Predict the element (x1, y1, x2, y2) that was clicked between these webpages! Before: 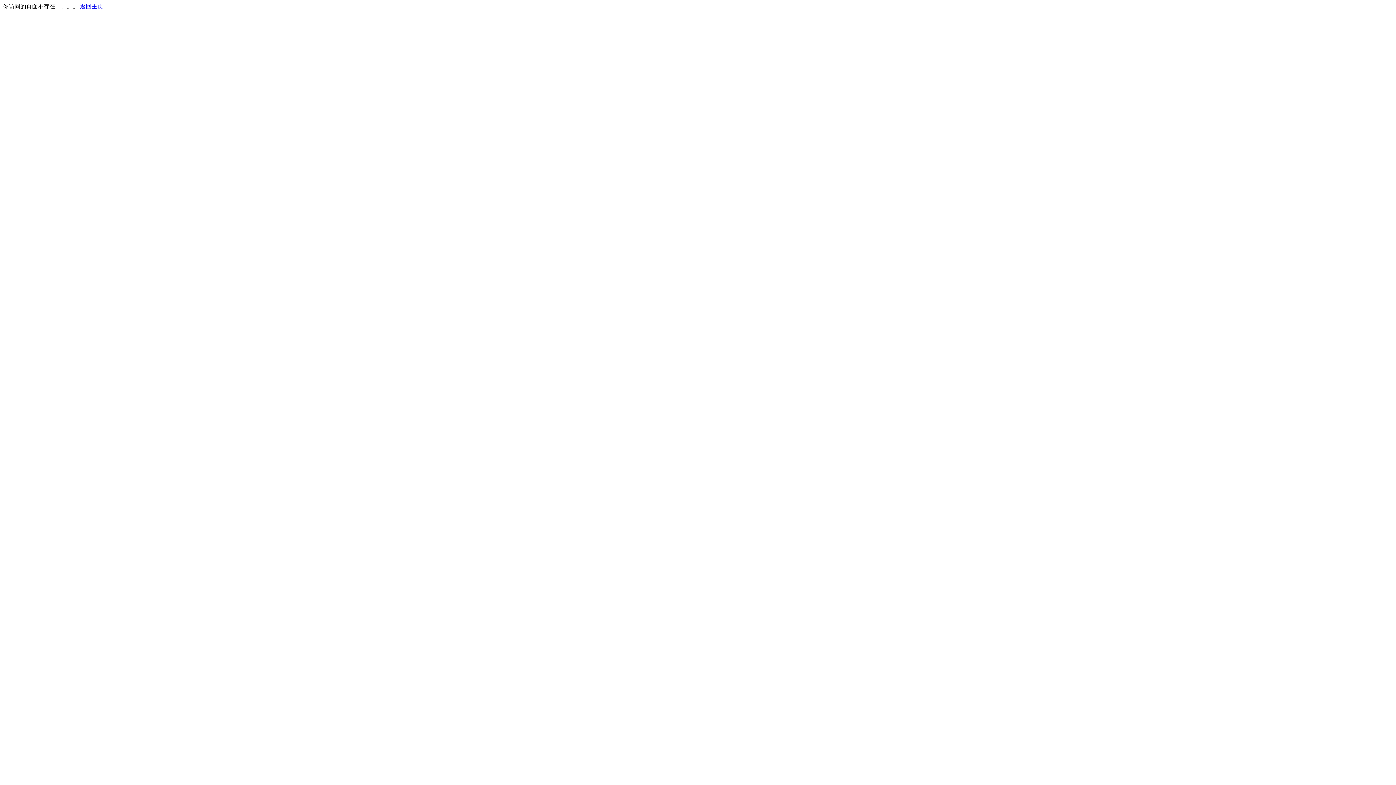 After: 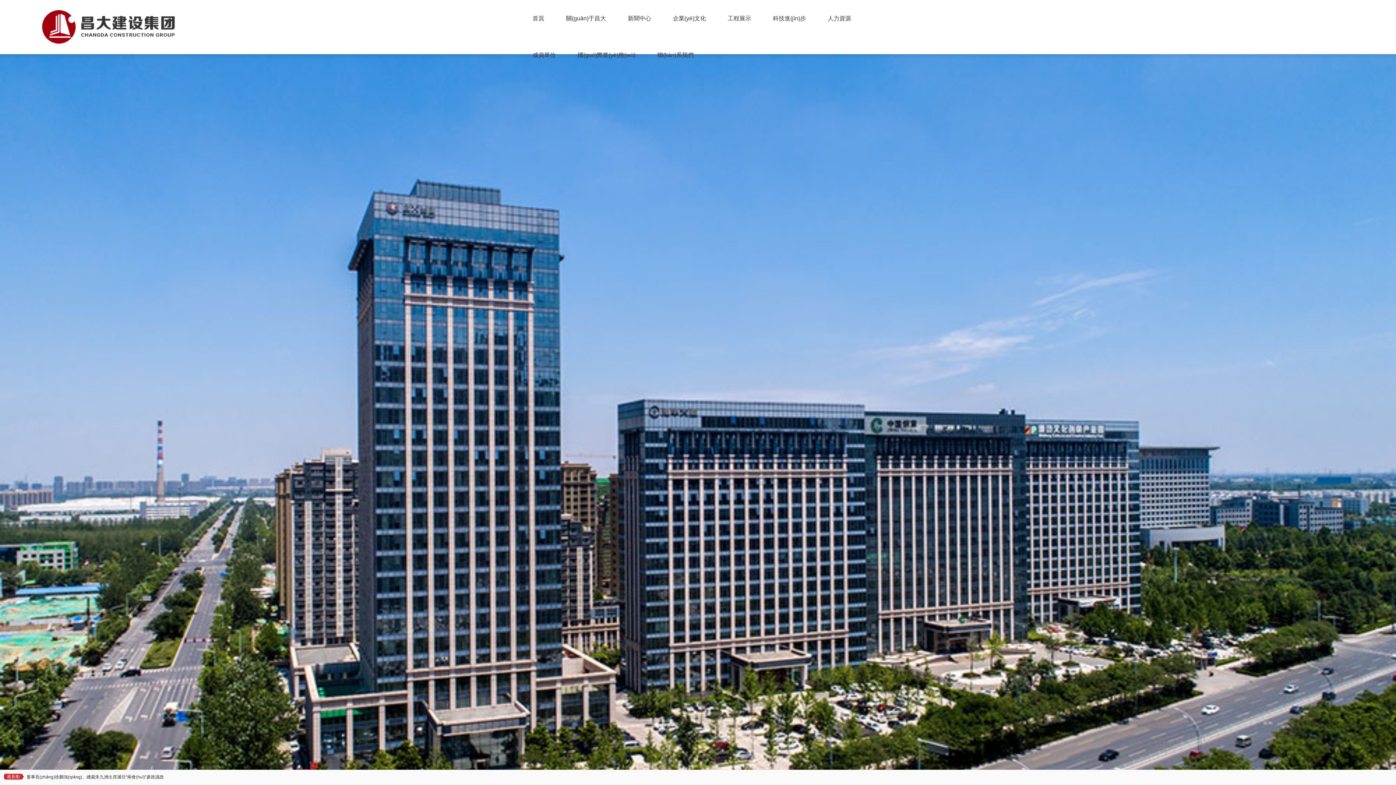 Action: bbox: (80, 3, 103, 9) label: 返回主页